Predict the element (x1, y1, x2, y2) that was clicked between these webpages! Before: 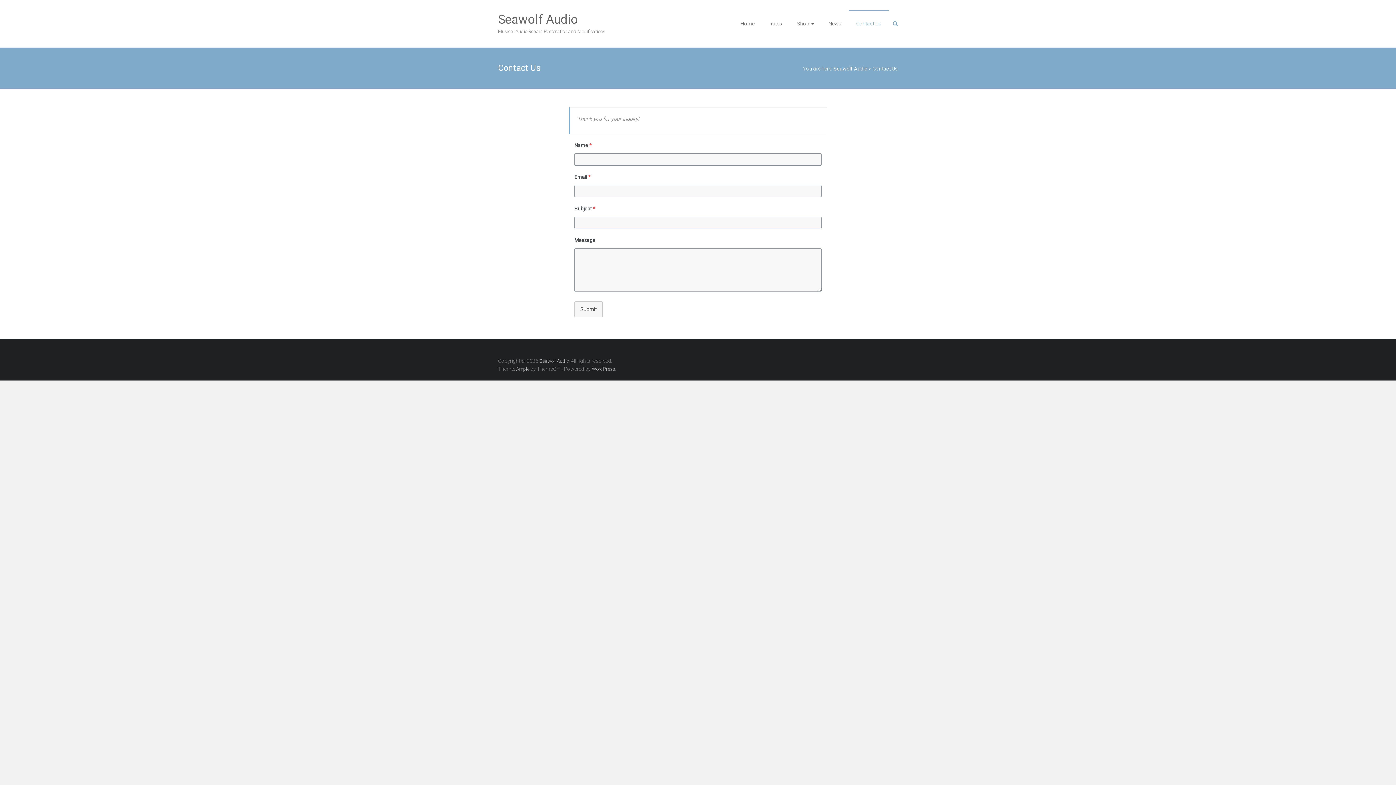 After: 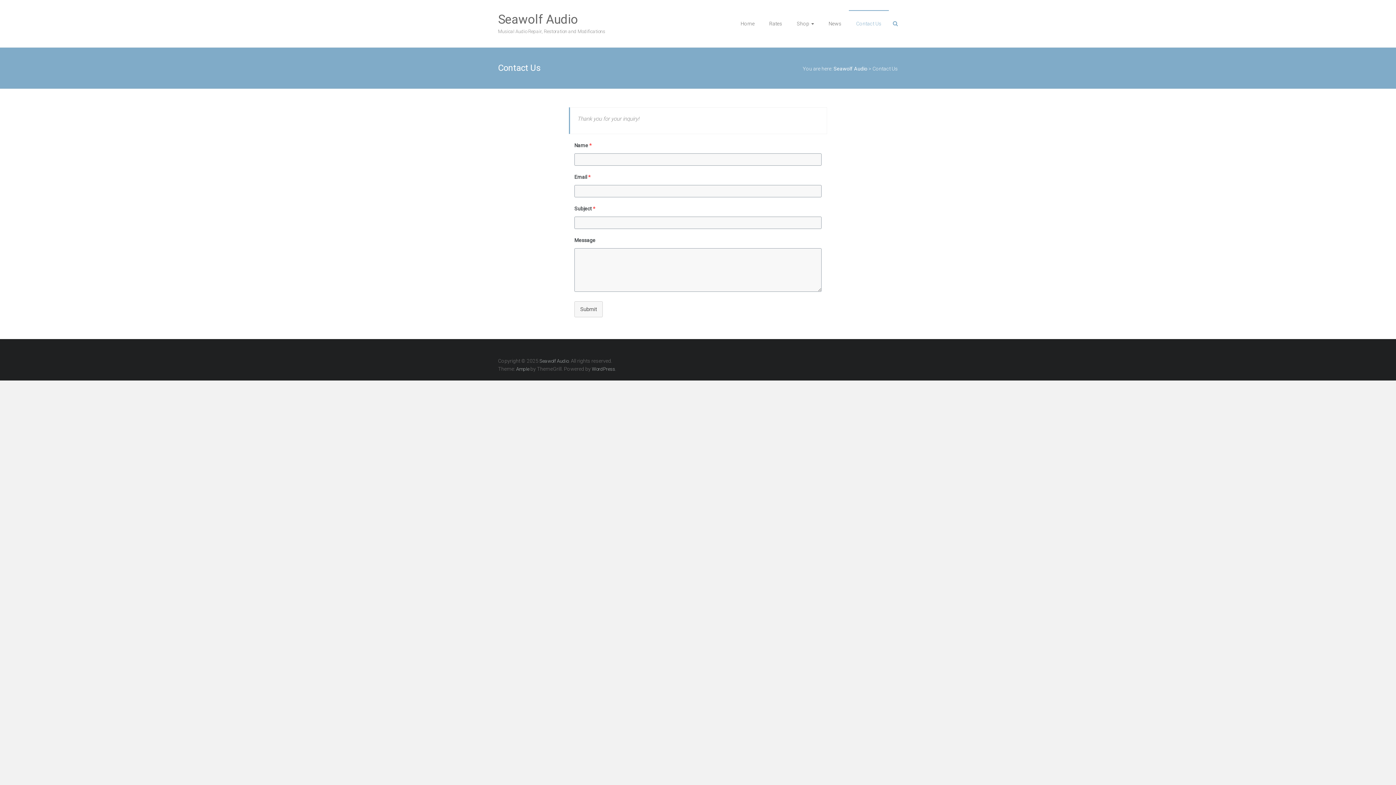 Action: label: Contact Us bbox: (856, 10, 881, 36)